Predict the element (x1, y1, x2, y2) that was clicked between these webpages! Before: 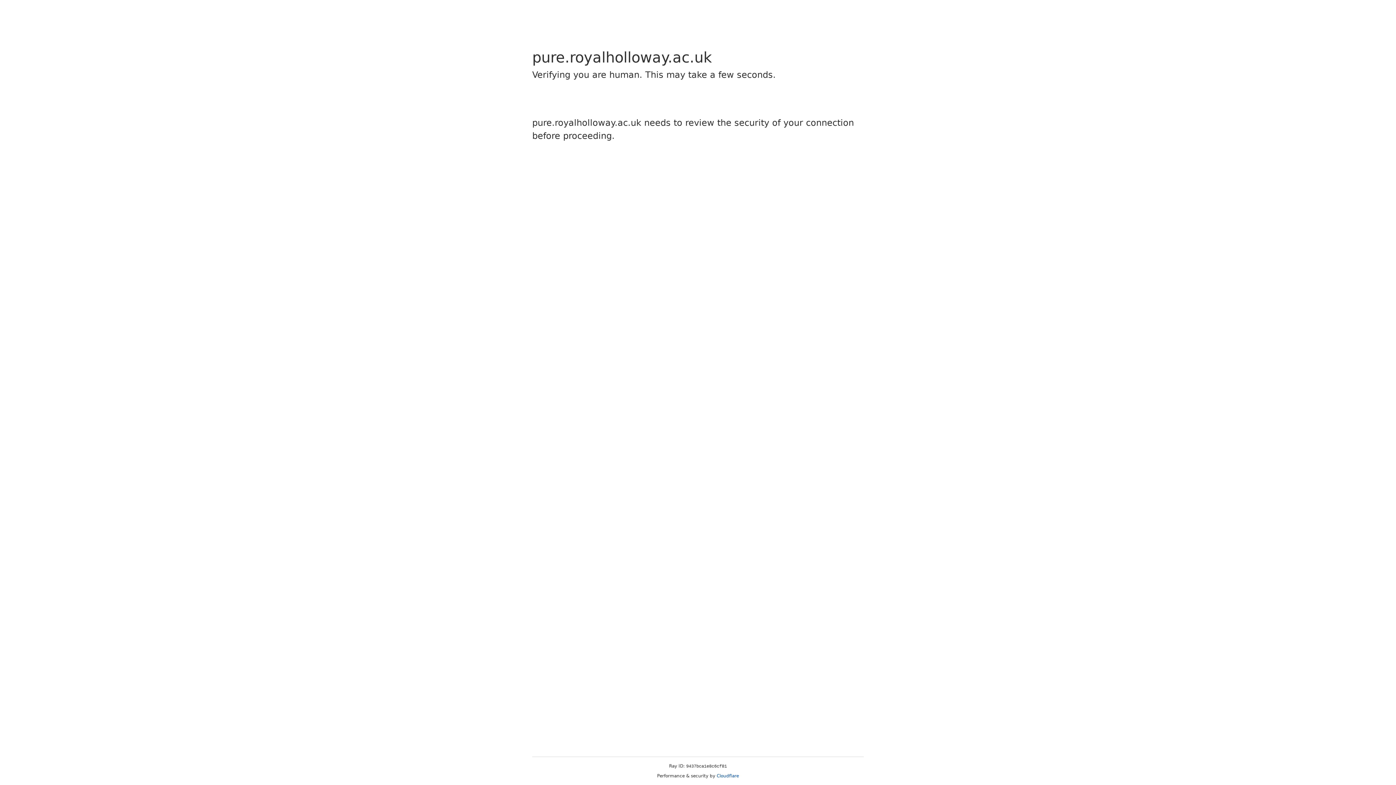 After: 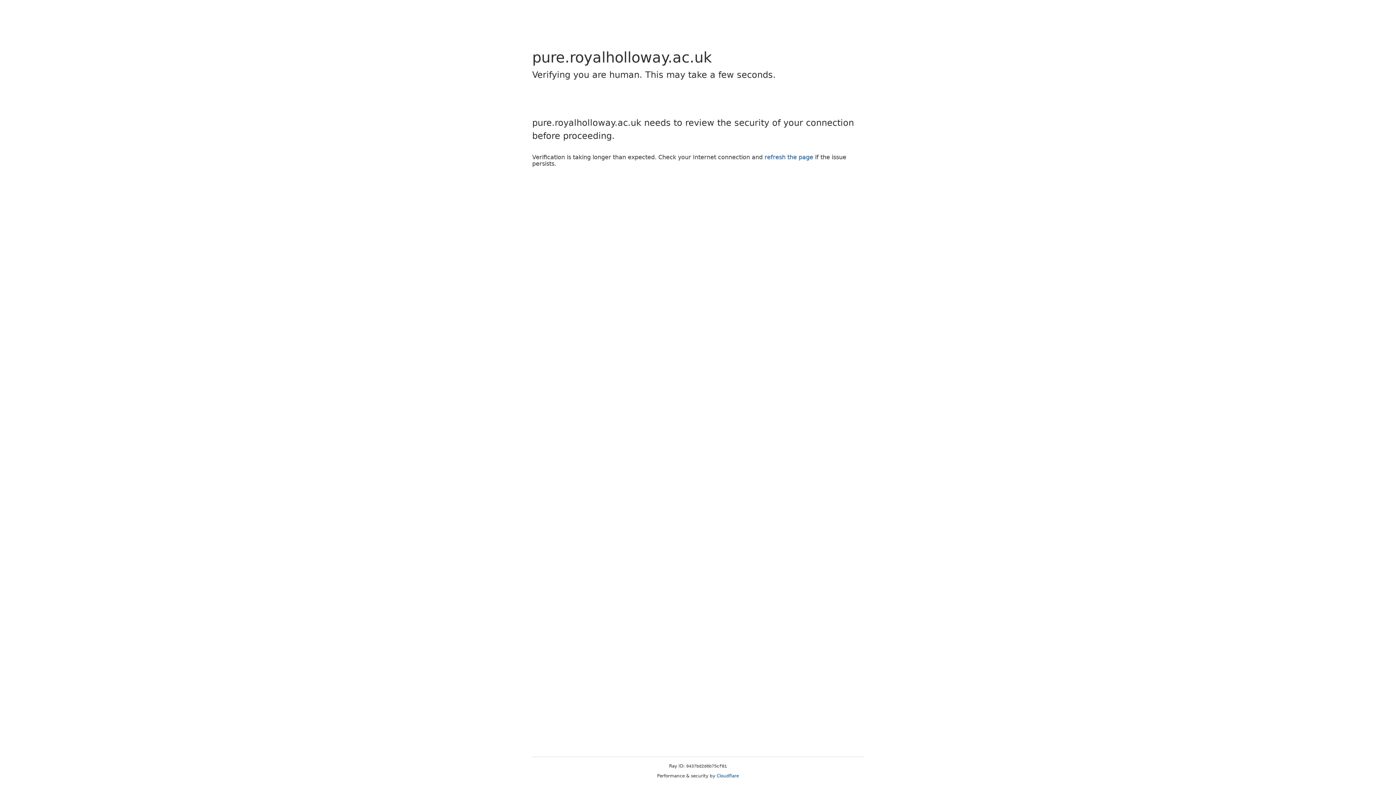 Action: bbox: (716, 773, 739, 778) label: Cloudflare